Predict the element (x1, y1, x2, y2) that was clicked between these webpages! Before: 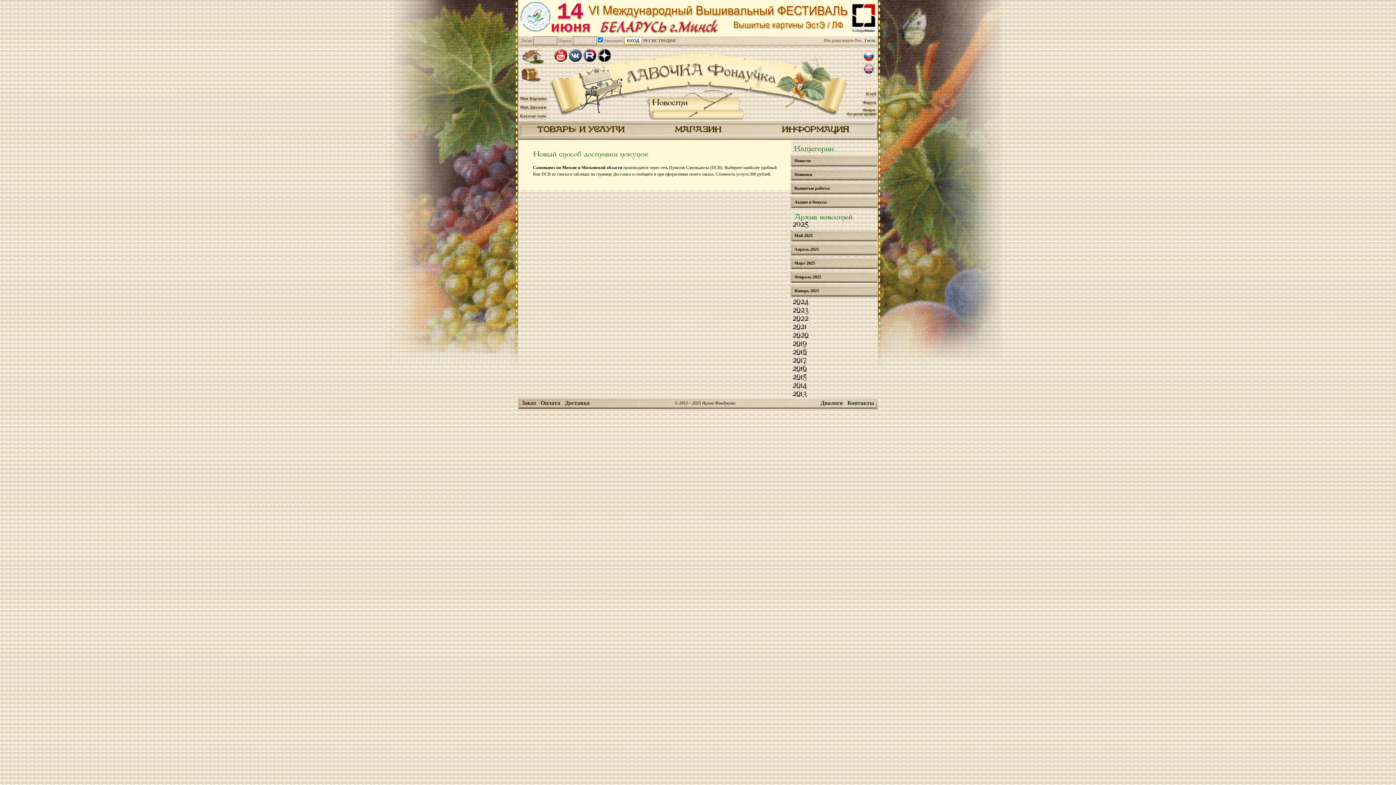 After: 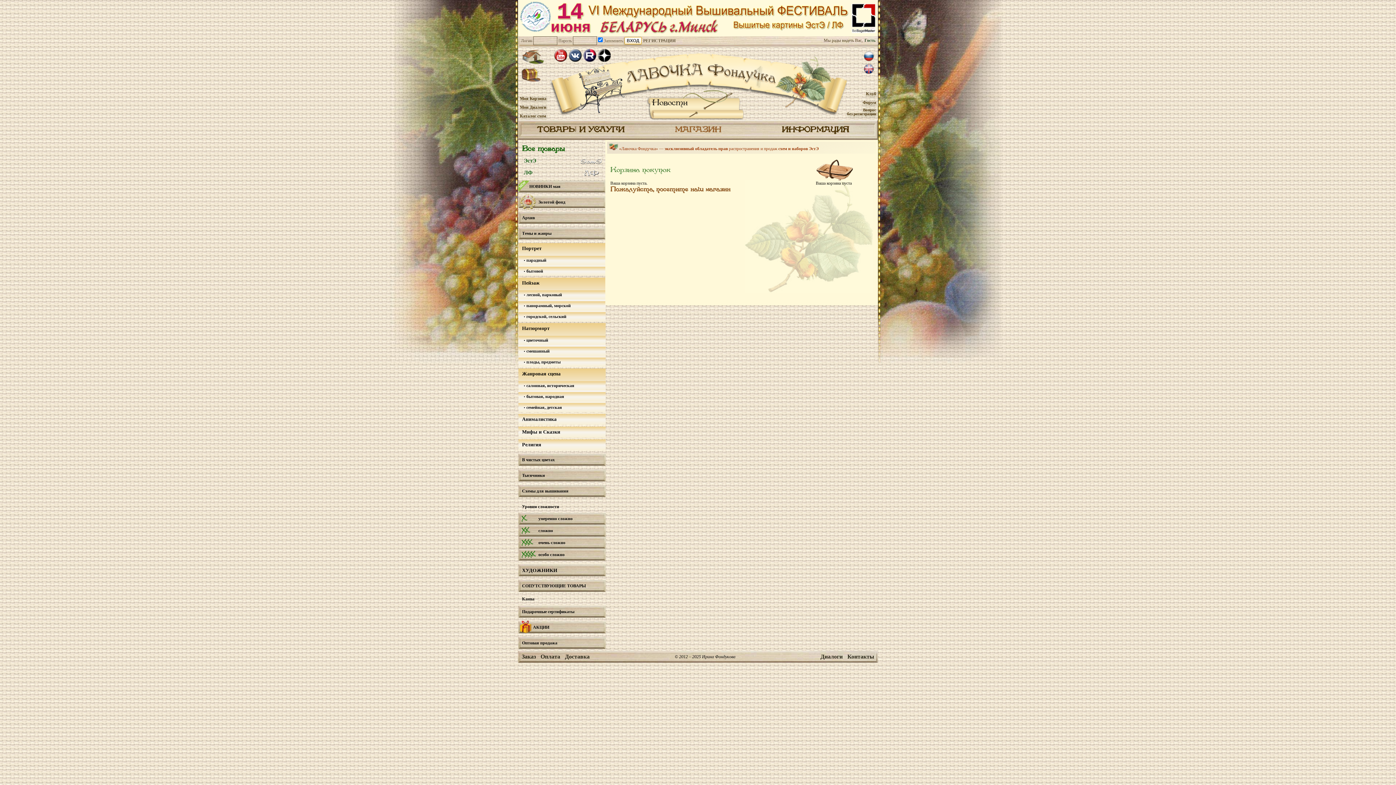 Action: label: Моя Корзина bbox: (520, 93, 546, 101)